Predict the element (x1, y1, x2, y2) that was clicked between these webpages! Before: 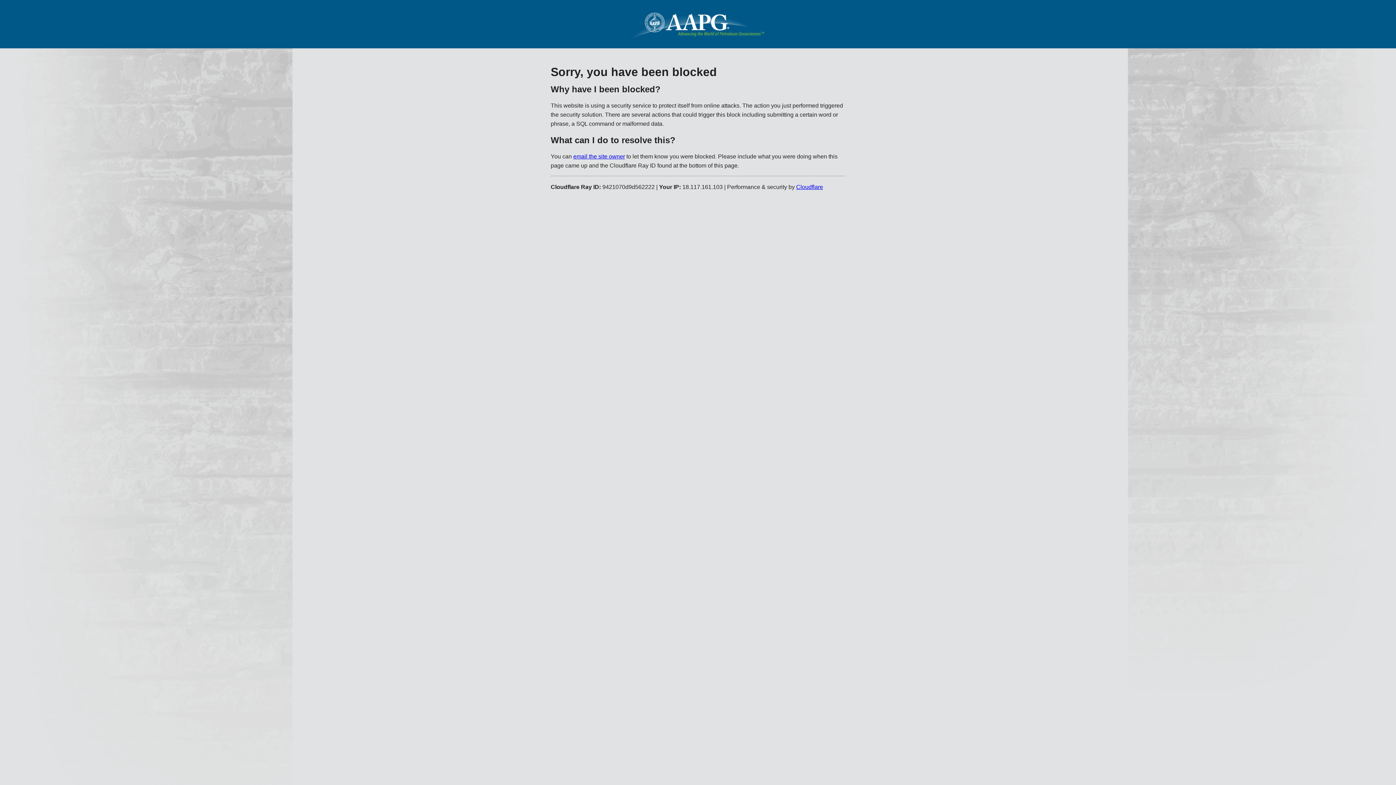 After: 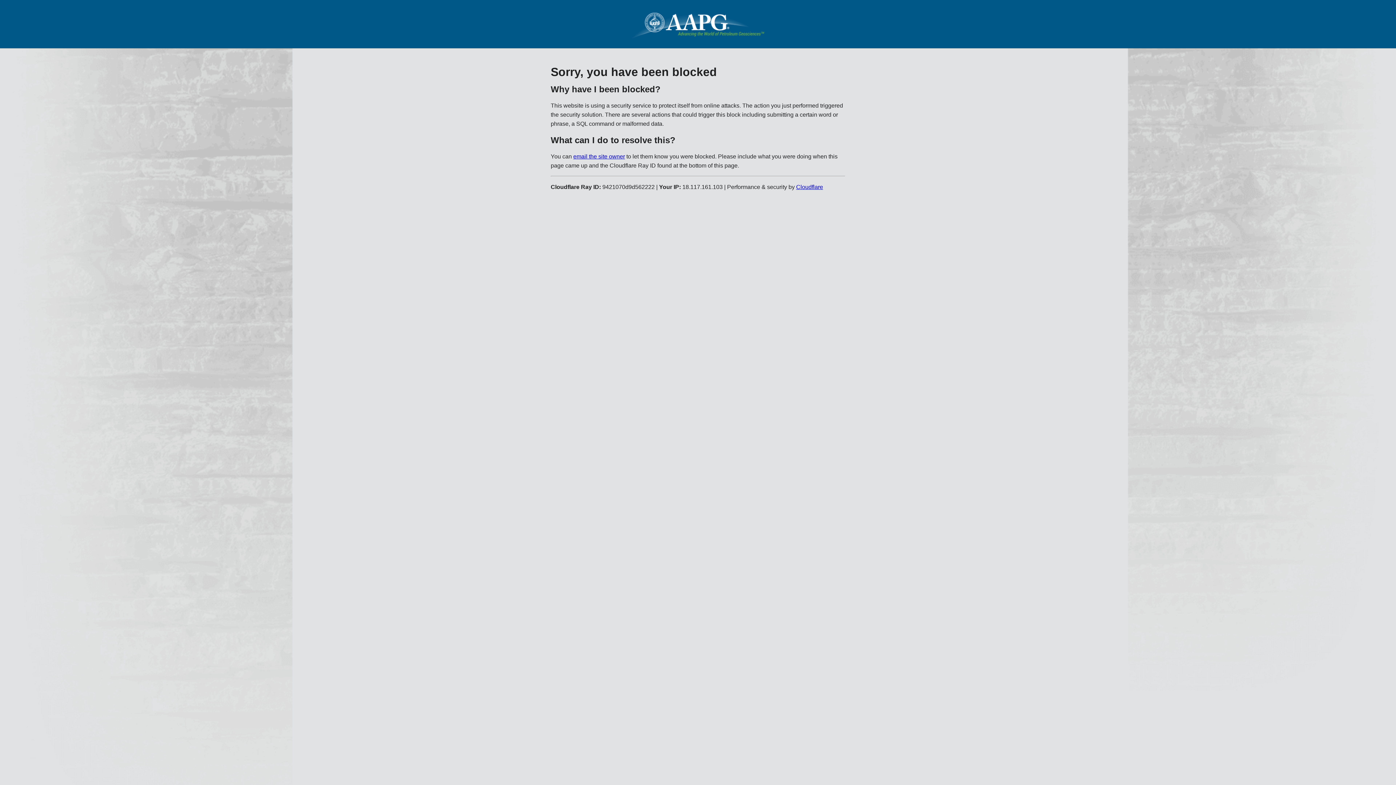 Action: bbox: (796, 183, 823, 190) label: Cloudflare